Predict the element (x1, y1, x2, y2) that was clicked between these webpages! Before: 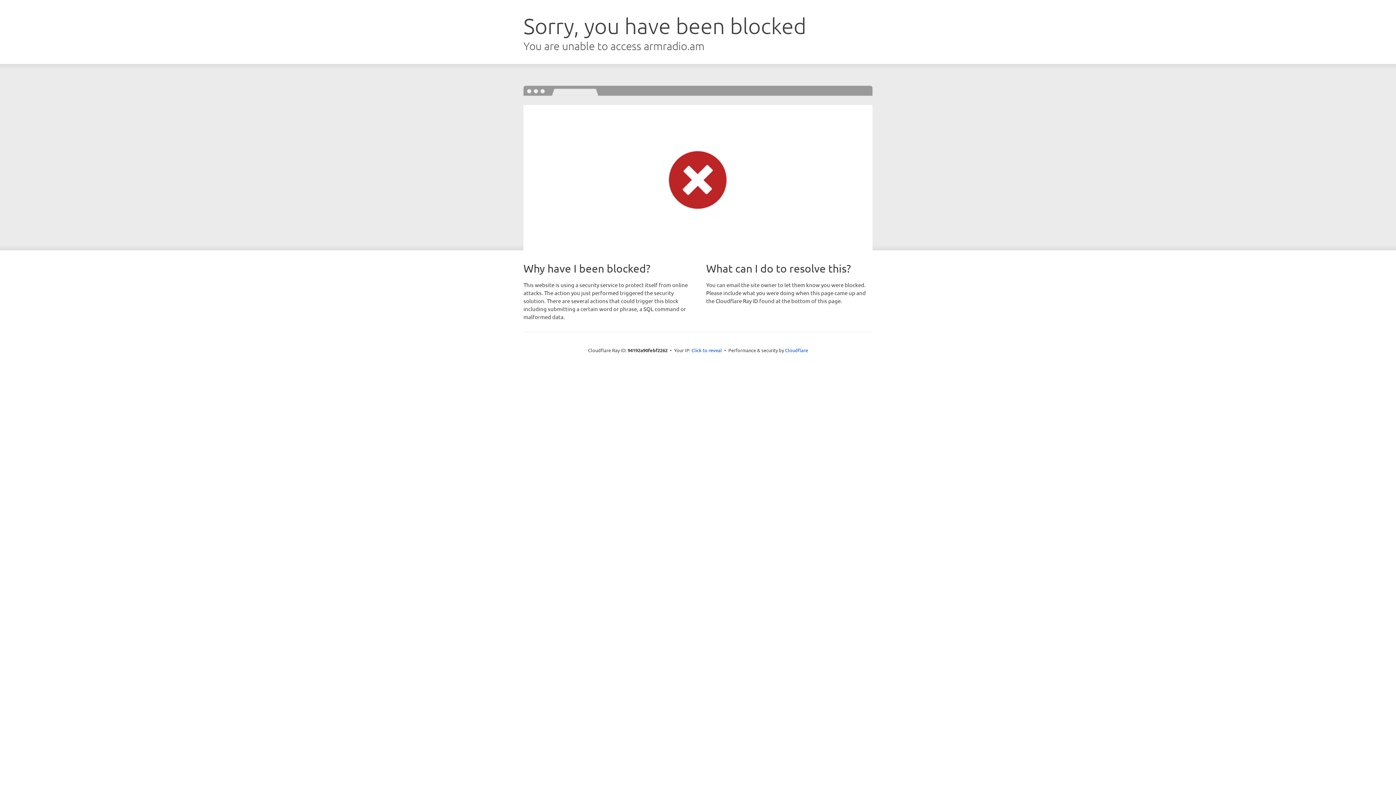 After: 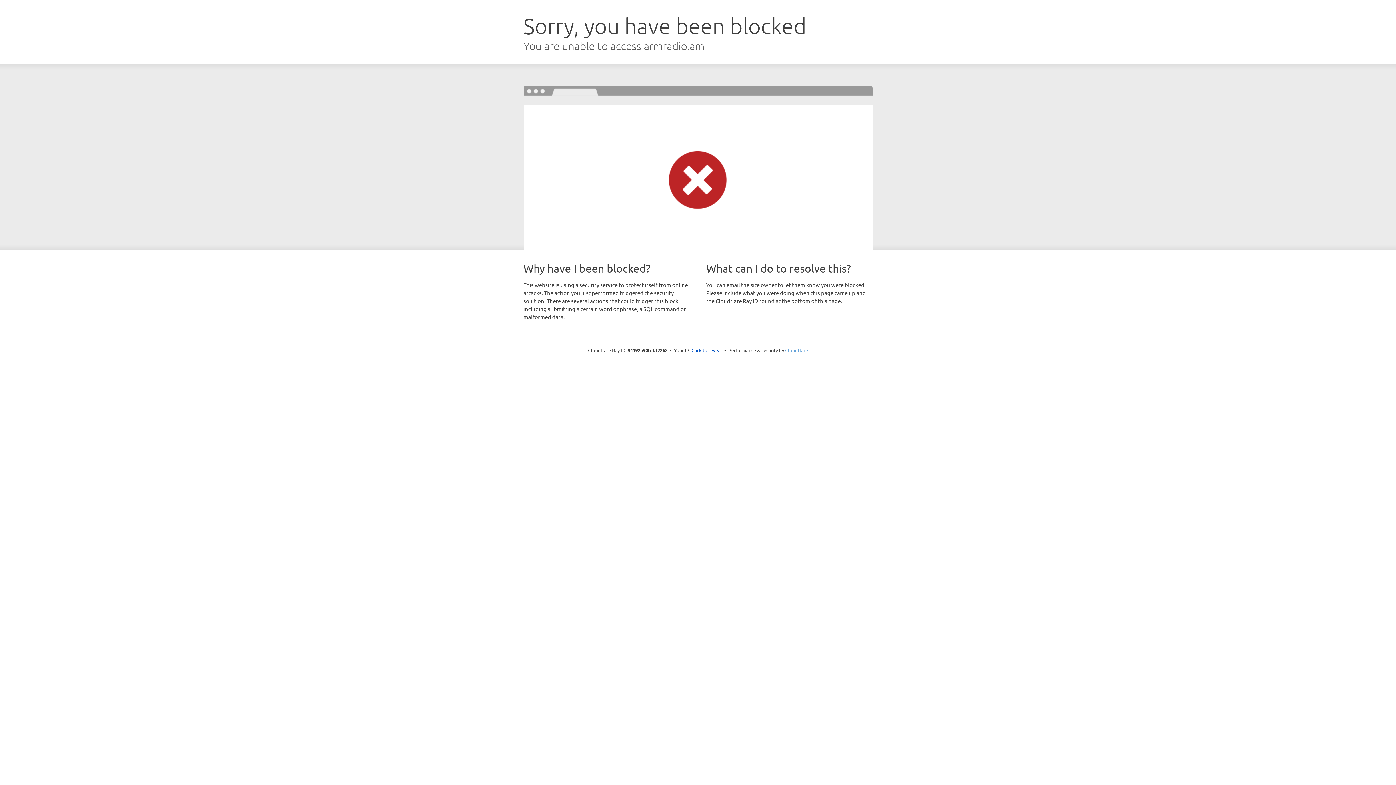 Action: bbox: (785, 347, 808, 353) label: Cloudflare